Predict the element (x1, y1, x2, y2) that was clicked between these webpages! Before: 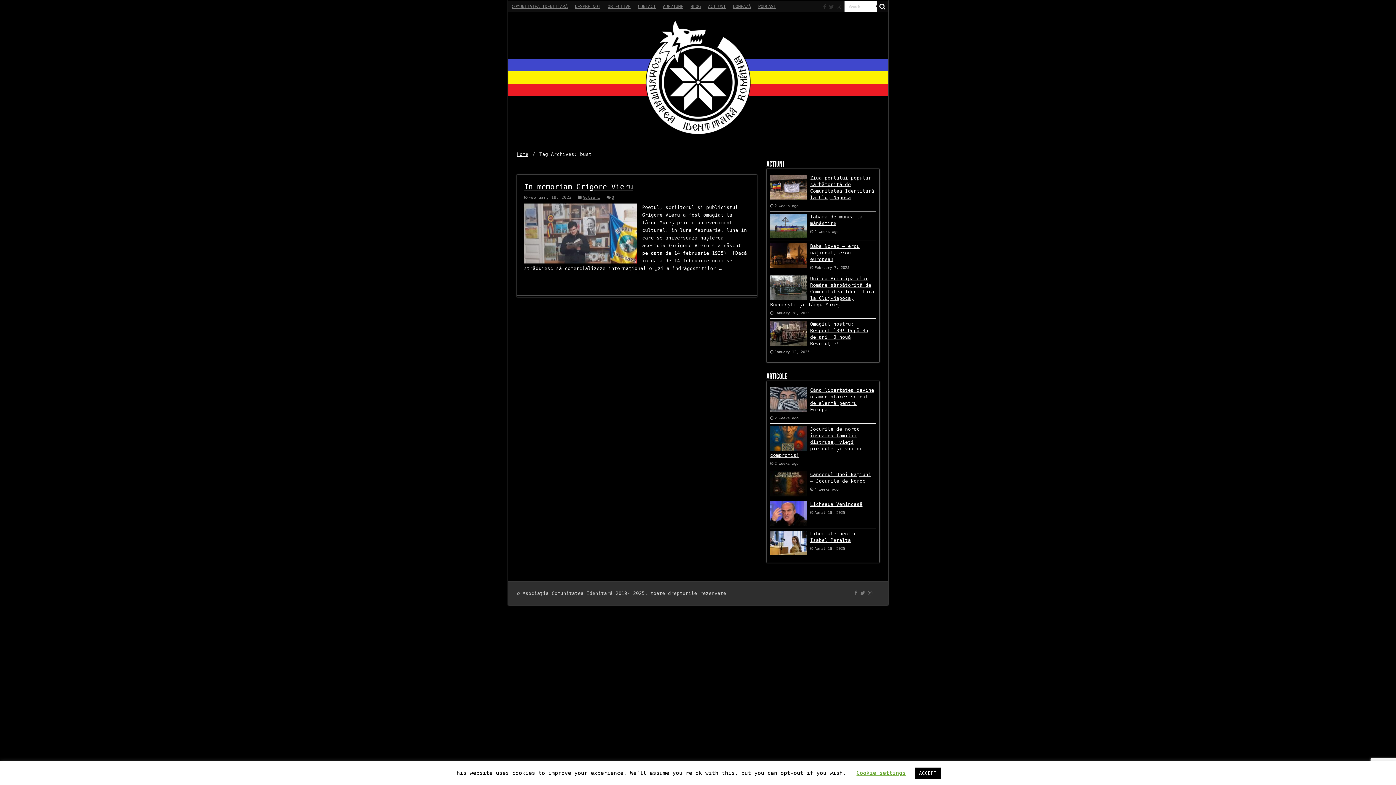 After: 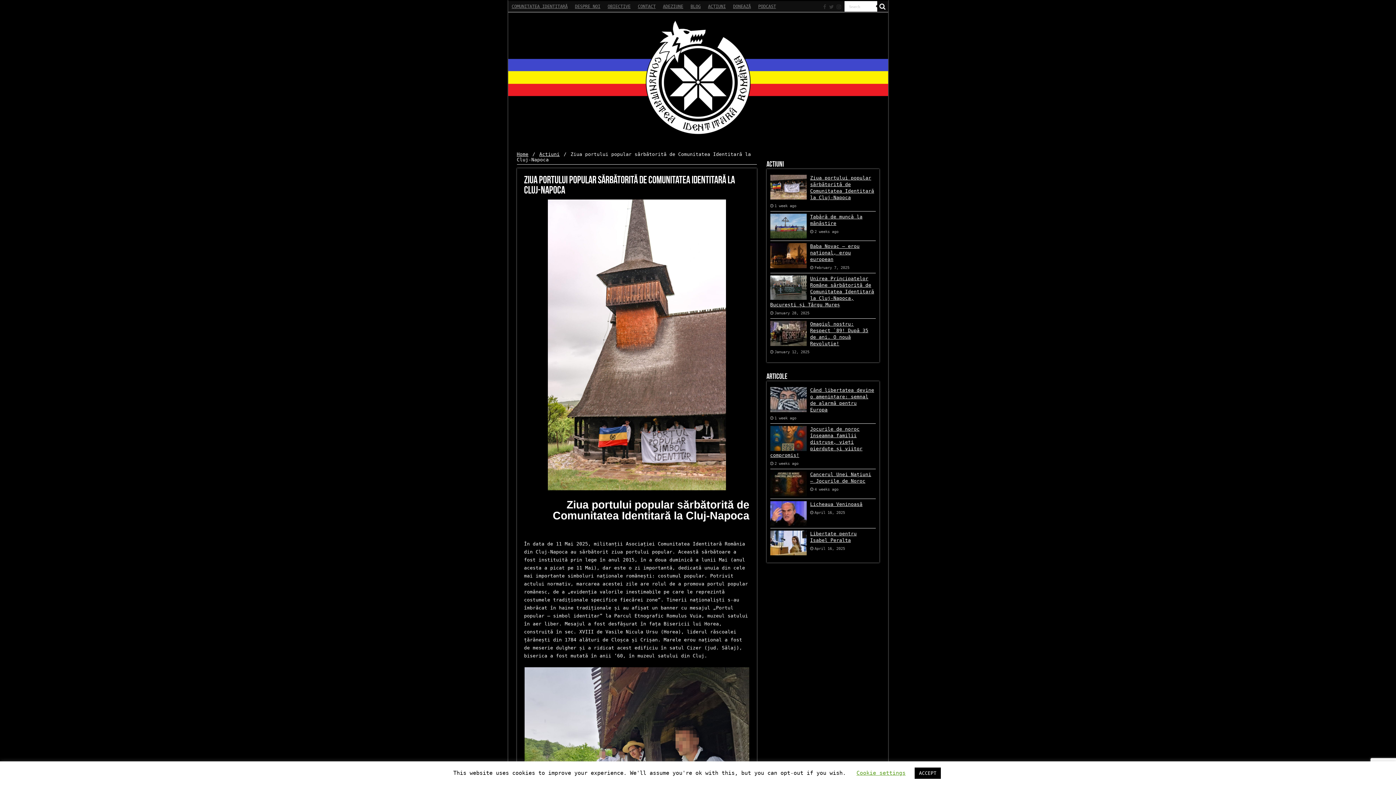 Action: bbox: (770, 175, 806, 199)